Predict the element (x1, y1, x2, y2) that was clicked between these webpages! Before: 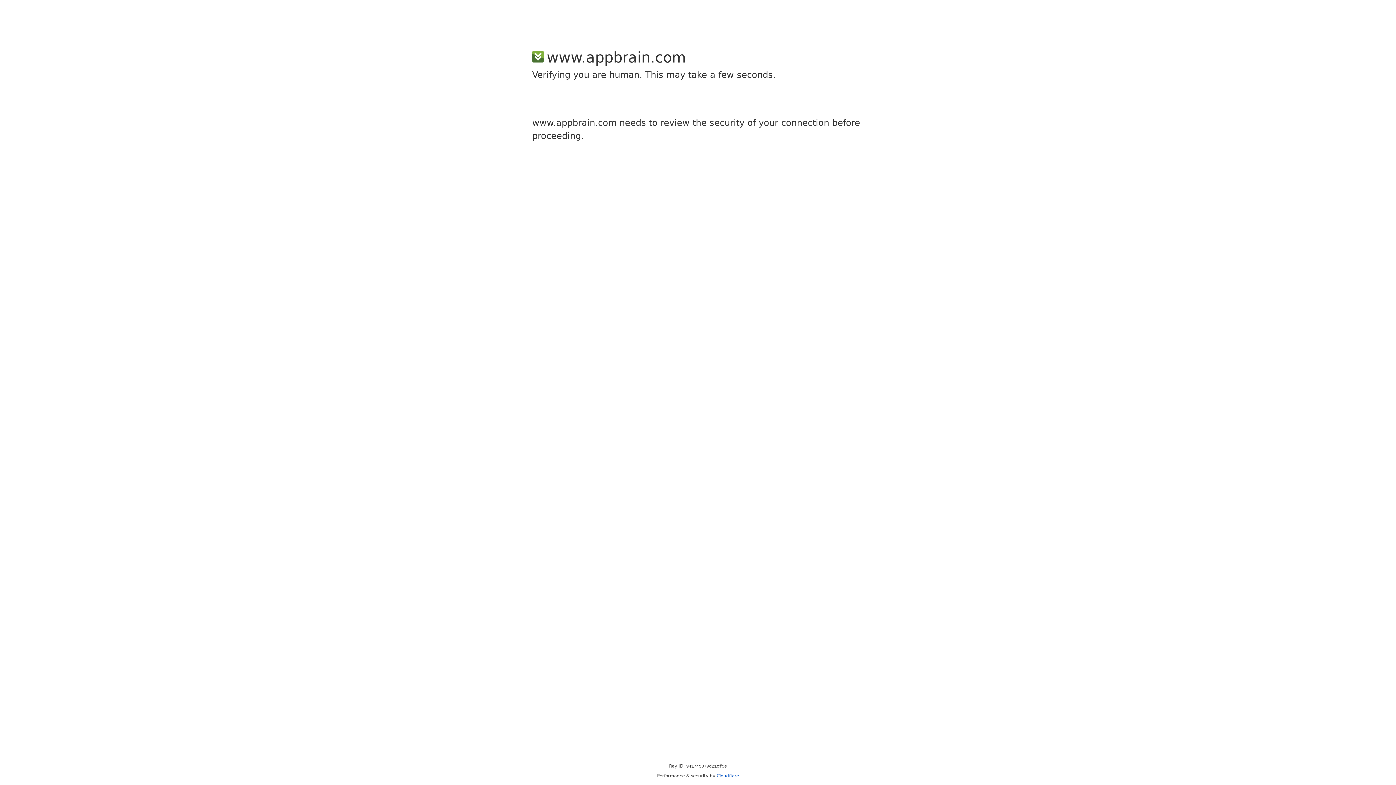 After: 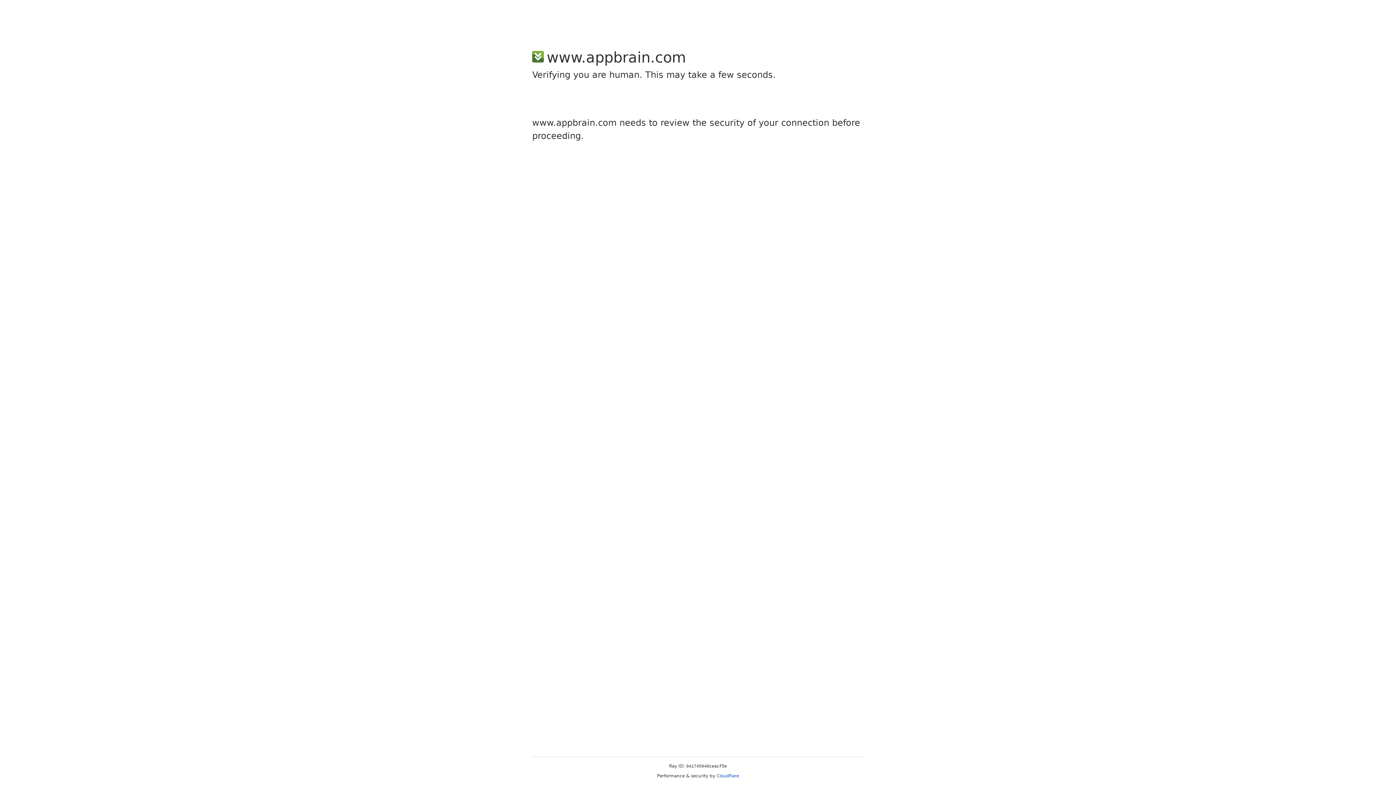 Action: label: Cloudflare bbox: (716, 773, 739, 778)